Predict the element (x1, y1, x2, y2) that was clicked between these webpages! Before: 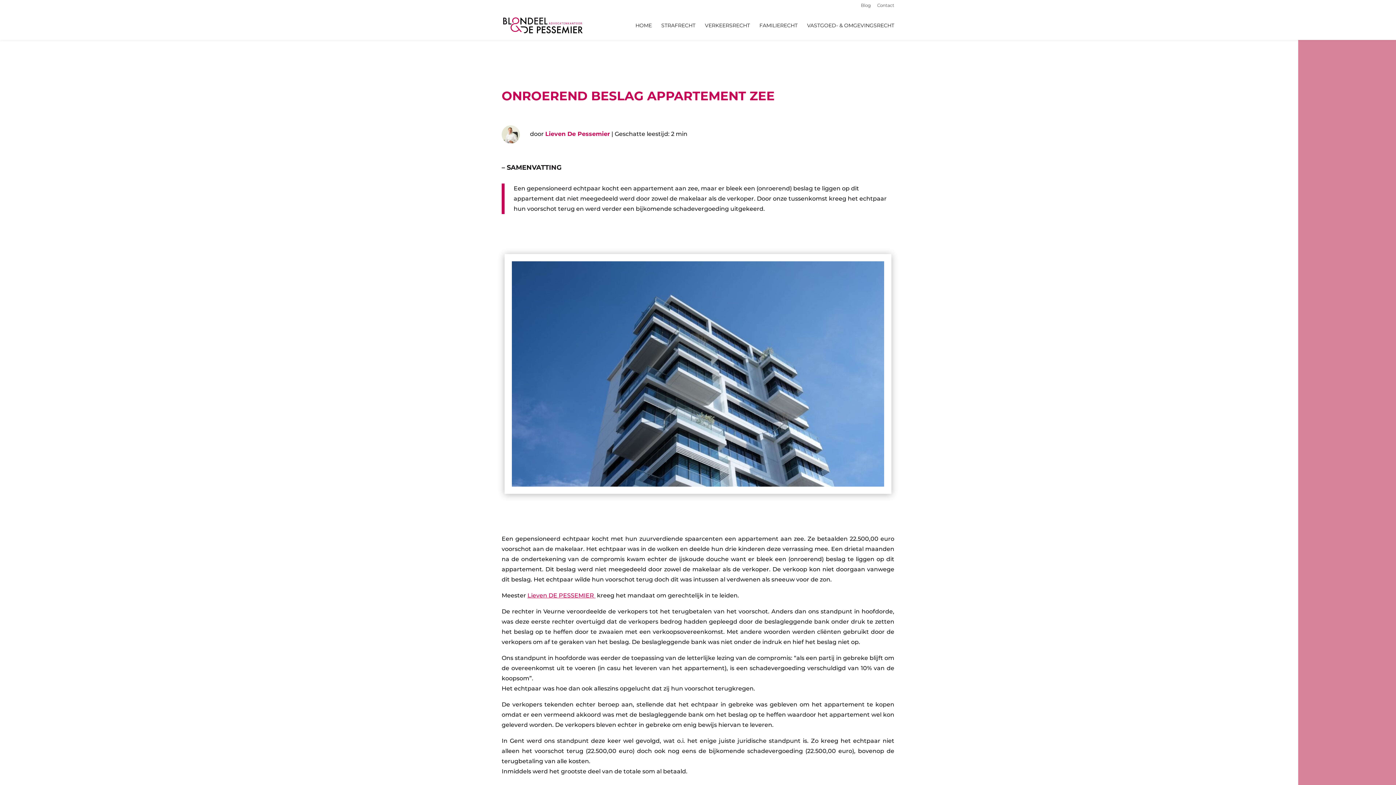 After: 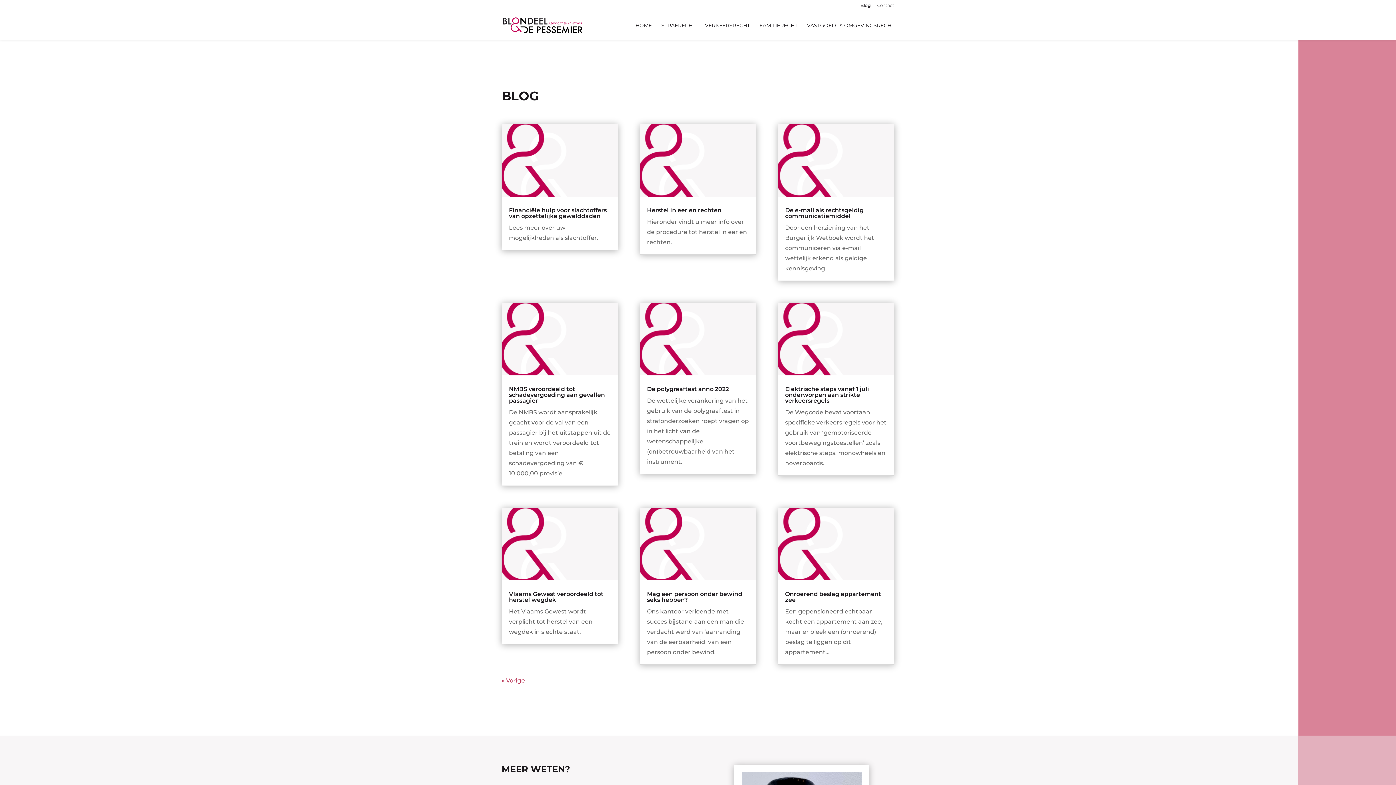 Action: bbox: (861, 3, 870, 10) label: Blog